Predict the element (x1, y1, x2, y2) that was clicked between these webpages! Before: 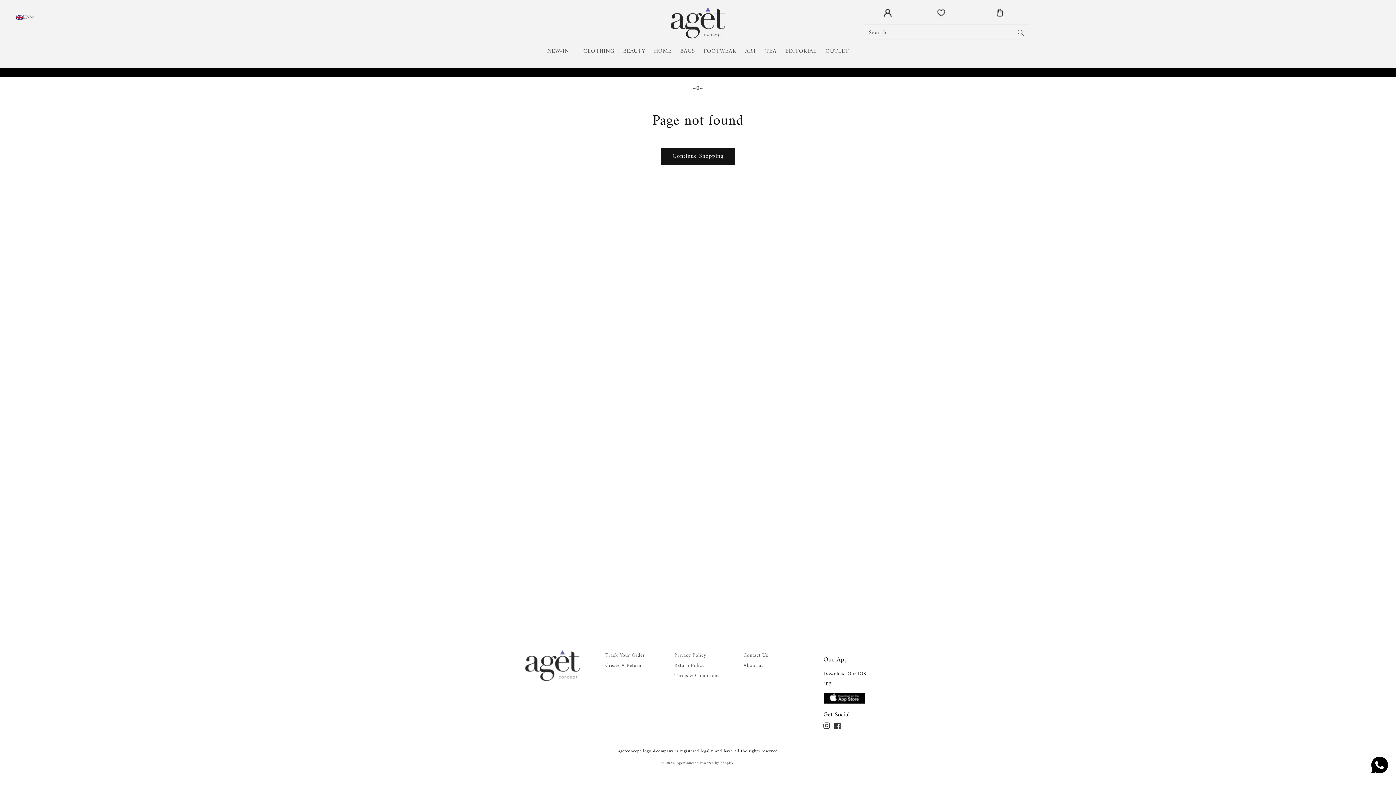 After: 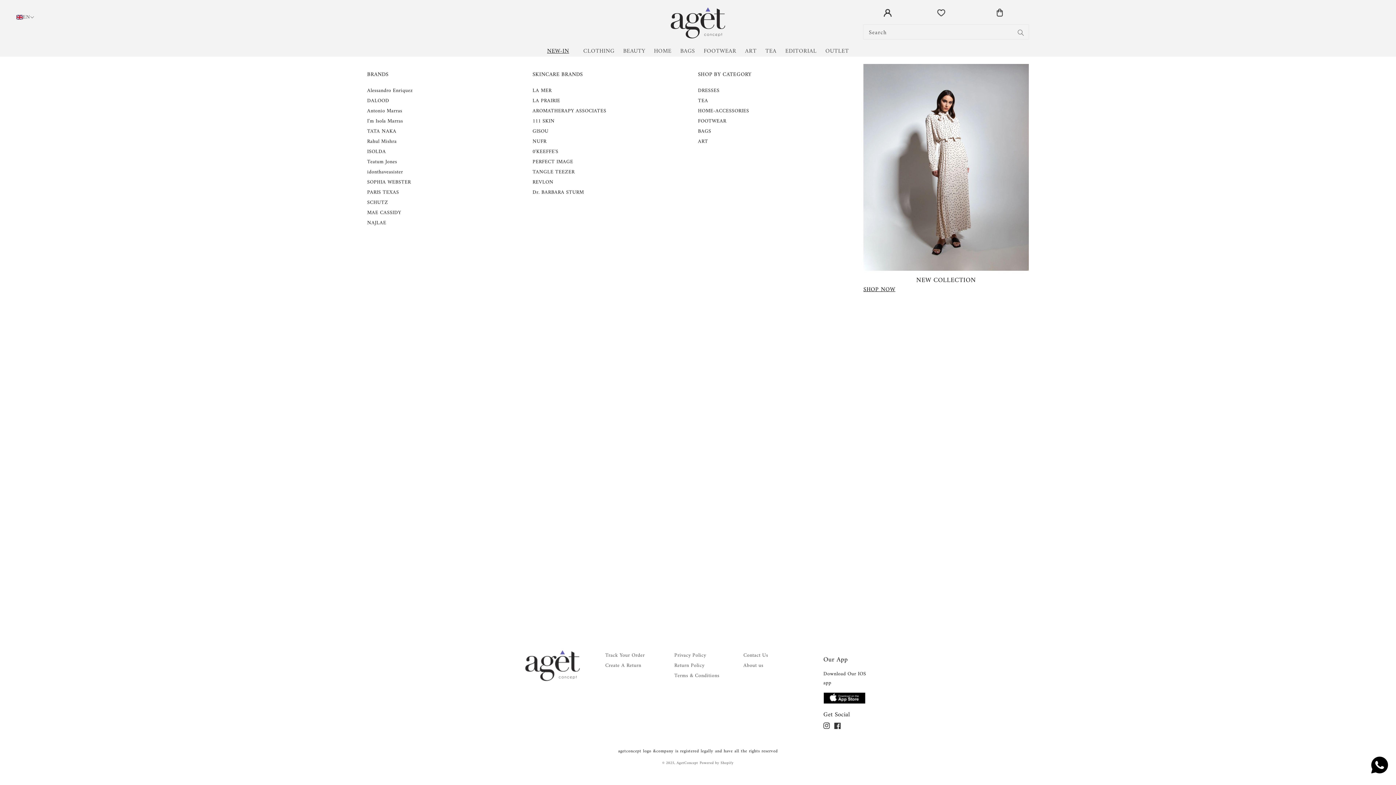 Action: label: NEW-IN bbox: (542, 45, 579, 56)